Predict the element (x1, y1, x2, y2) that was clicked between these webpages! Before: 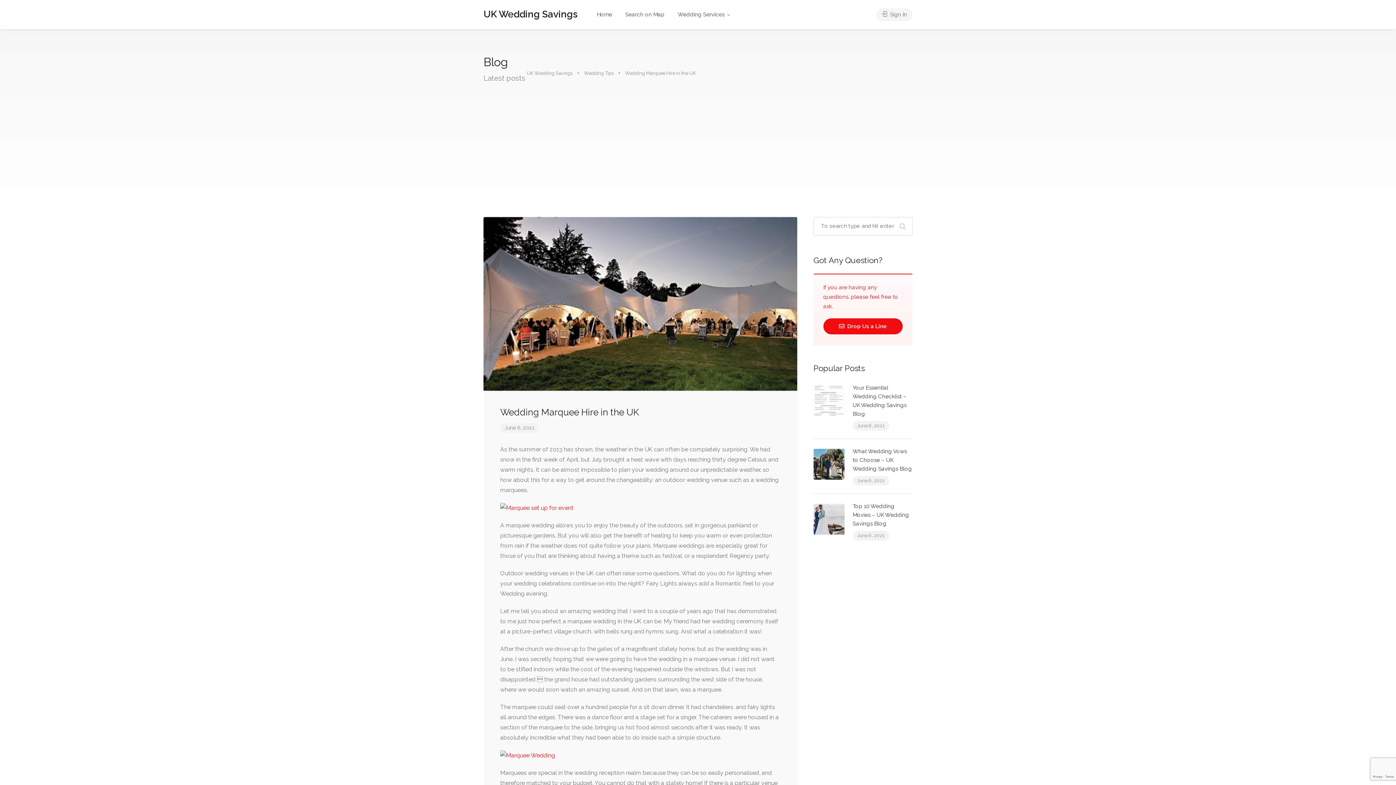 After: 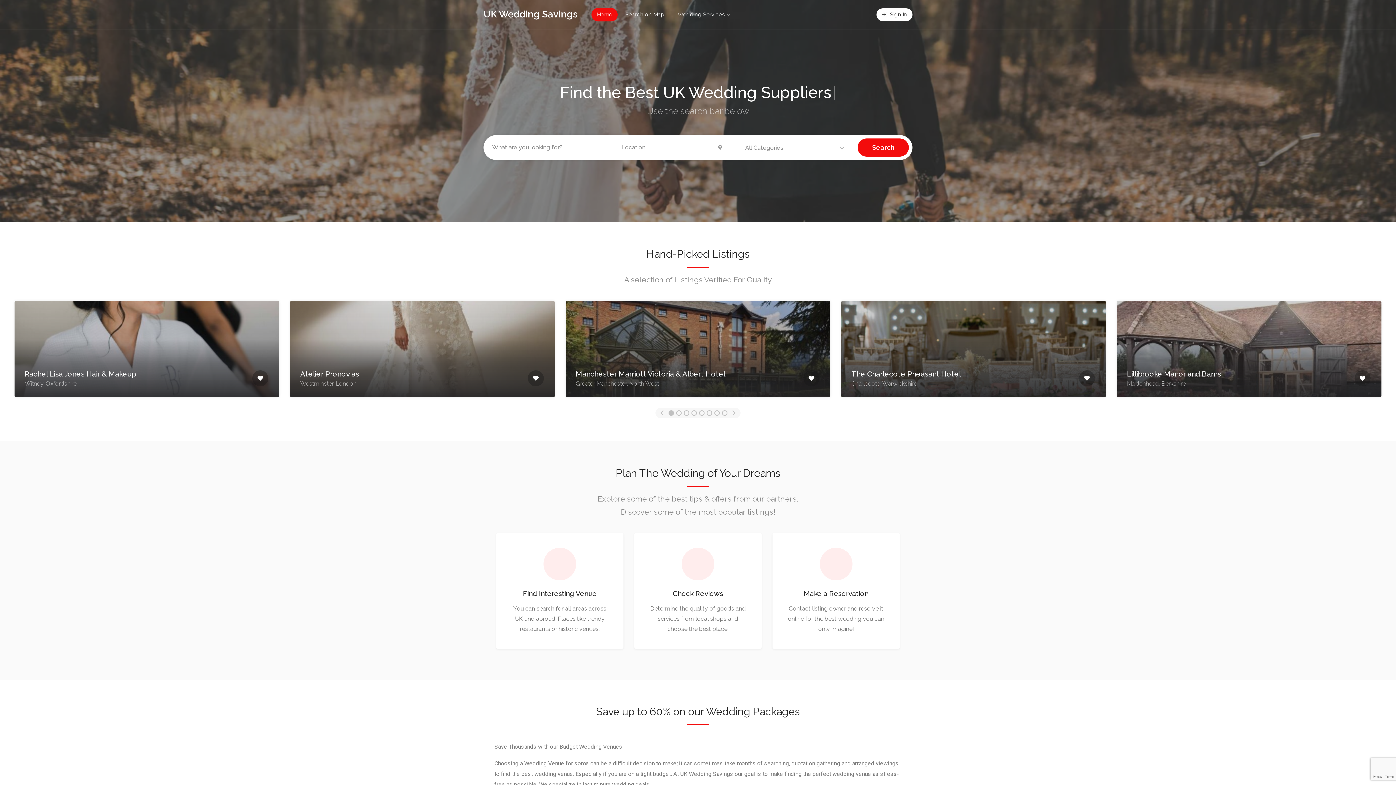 Action: bbox: (823, 318, 902, 334) label:  Drop Us a Line